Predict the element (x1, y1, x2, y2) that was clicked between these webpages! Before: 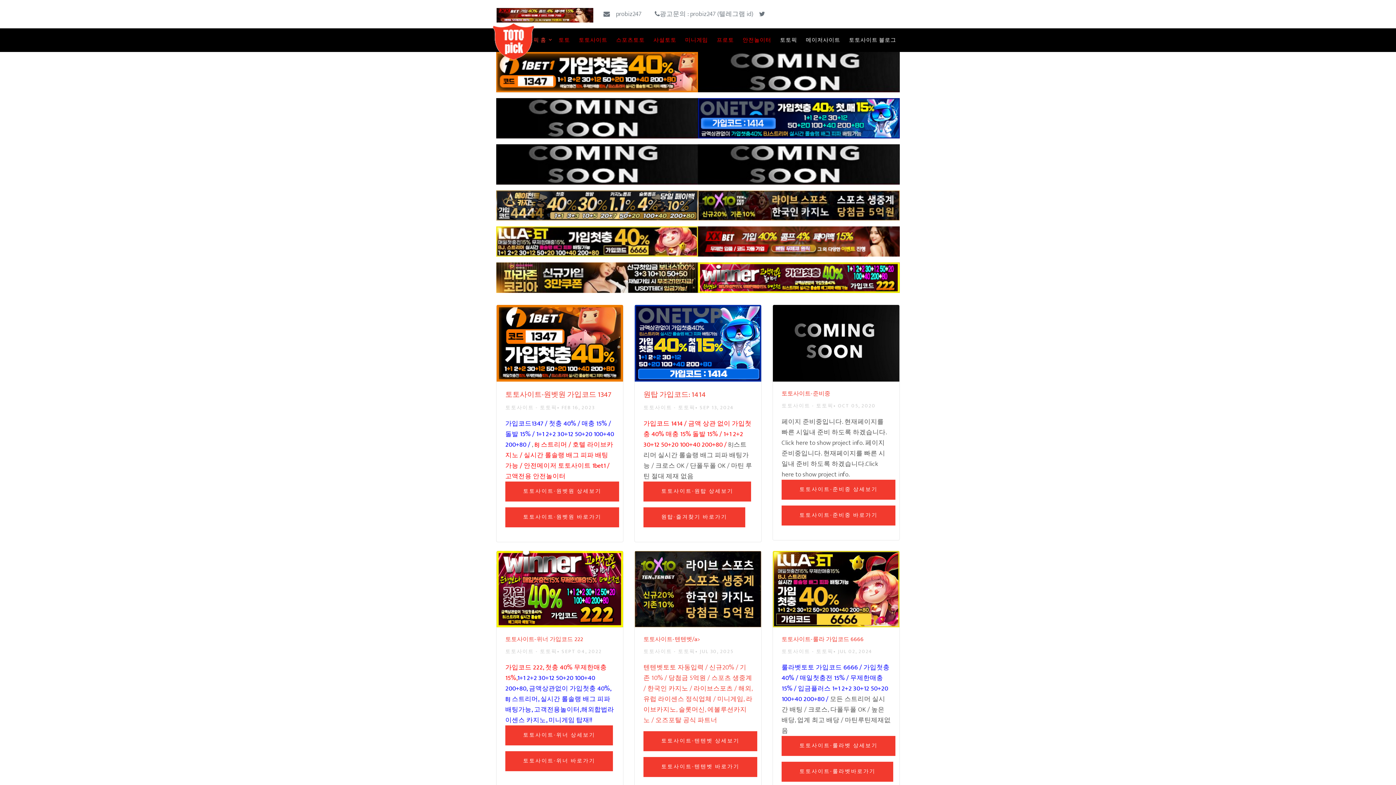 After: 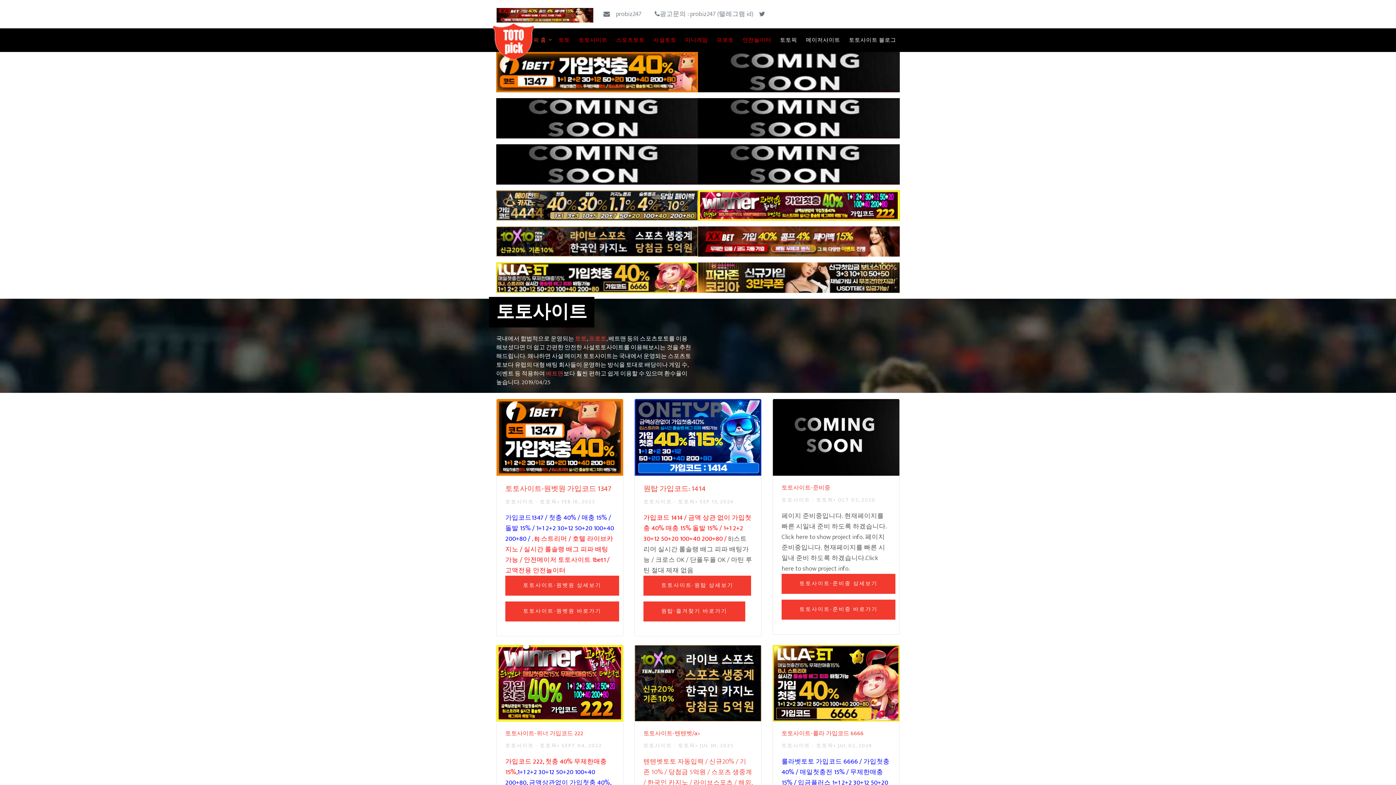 Action: bbox: (575, 31, 611, 48) label: 토토사이트